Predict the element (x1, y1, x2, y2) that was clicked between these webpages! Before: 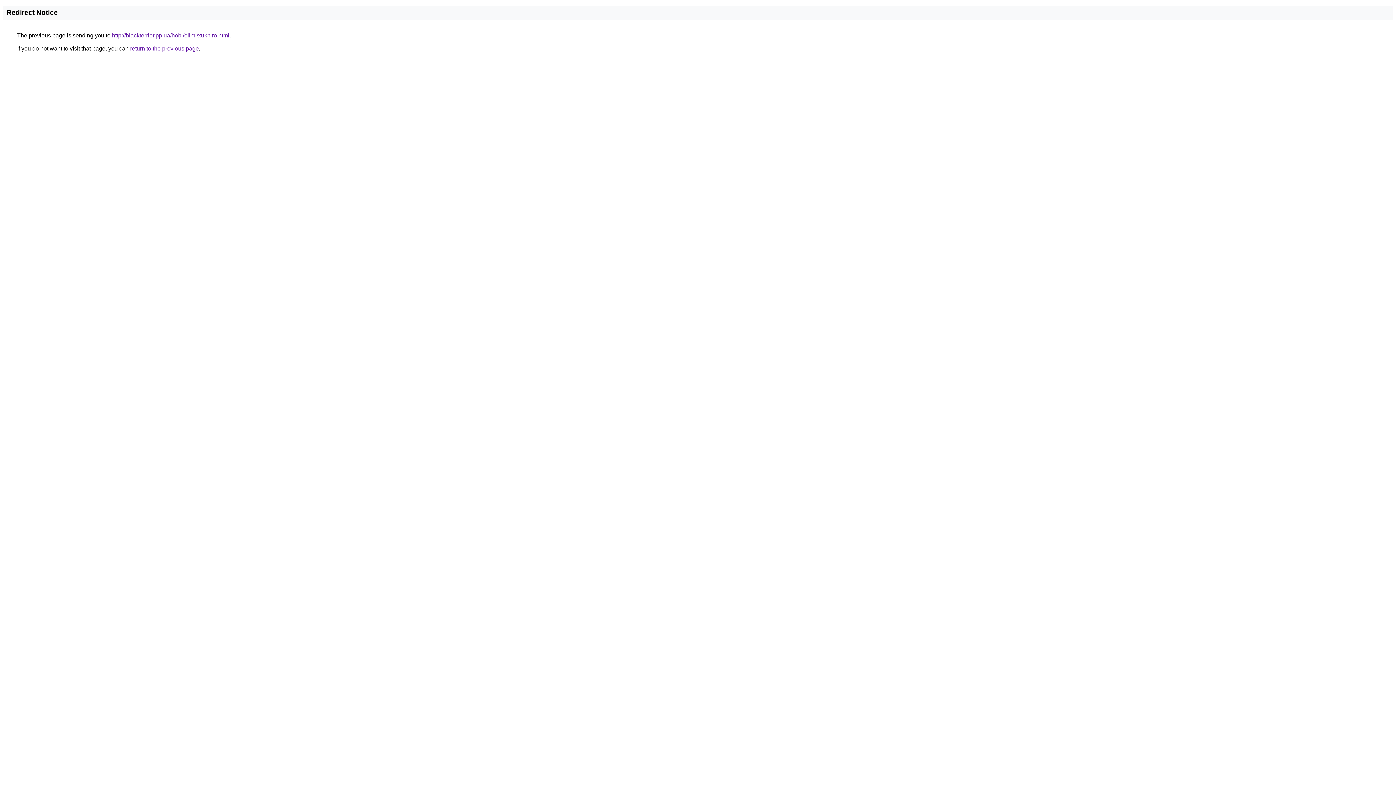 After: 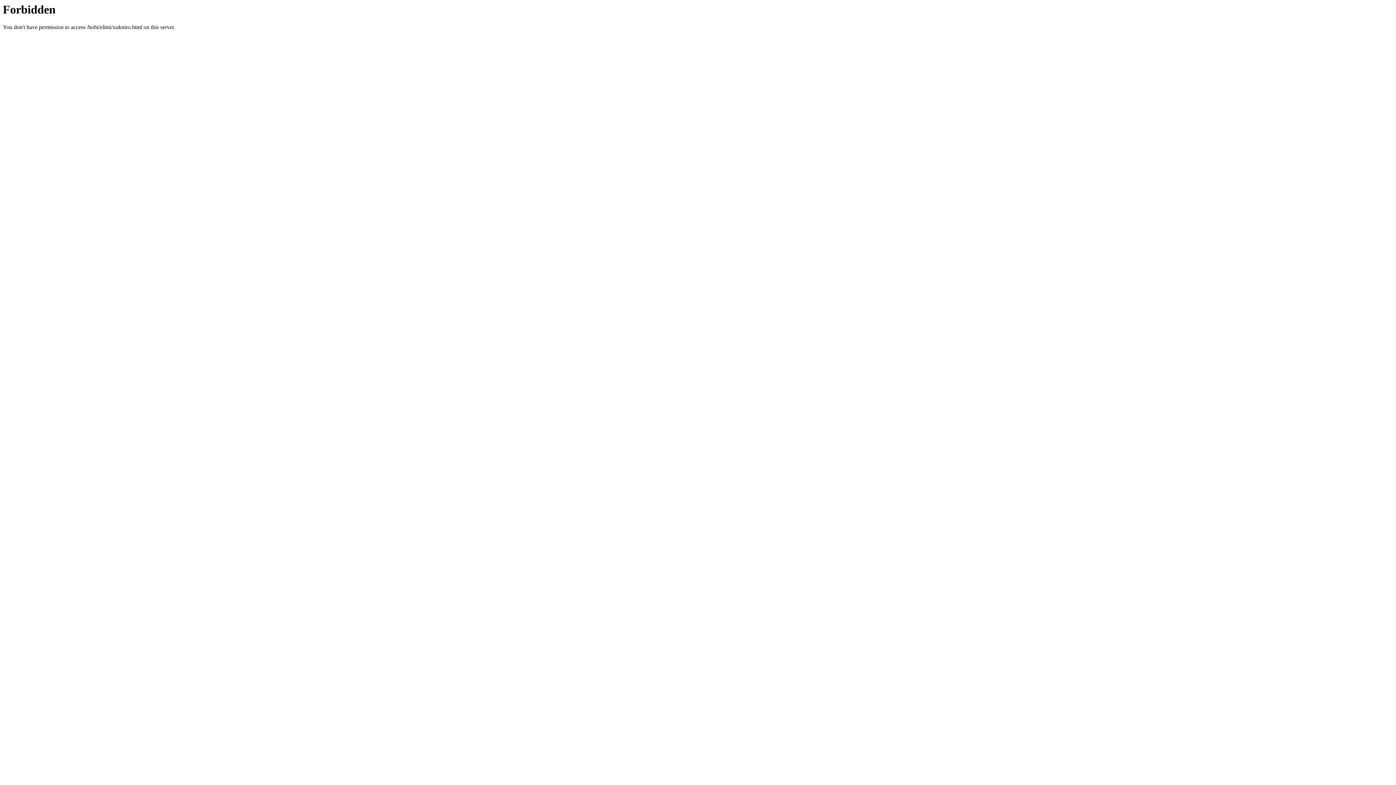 Action: label: http://blackterrier.pp.ua/hobi/elimi/xukniro.html bbox: (112, 32, 229, 38)